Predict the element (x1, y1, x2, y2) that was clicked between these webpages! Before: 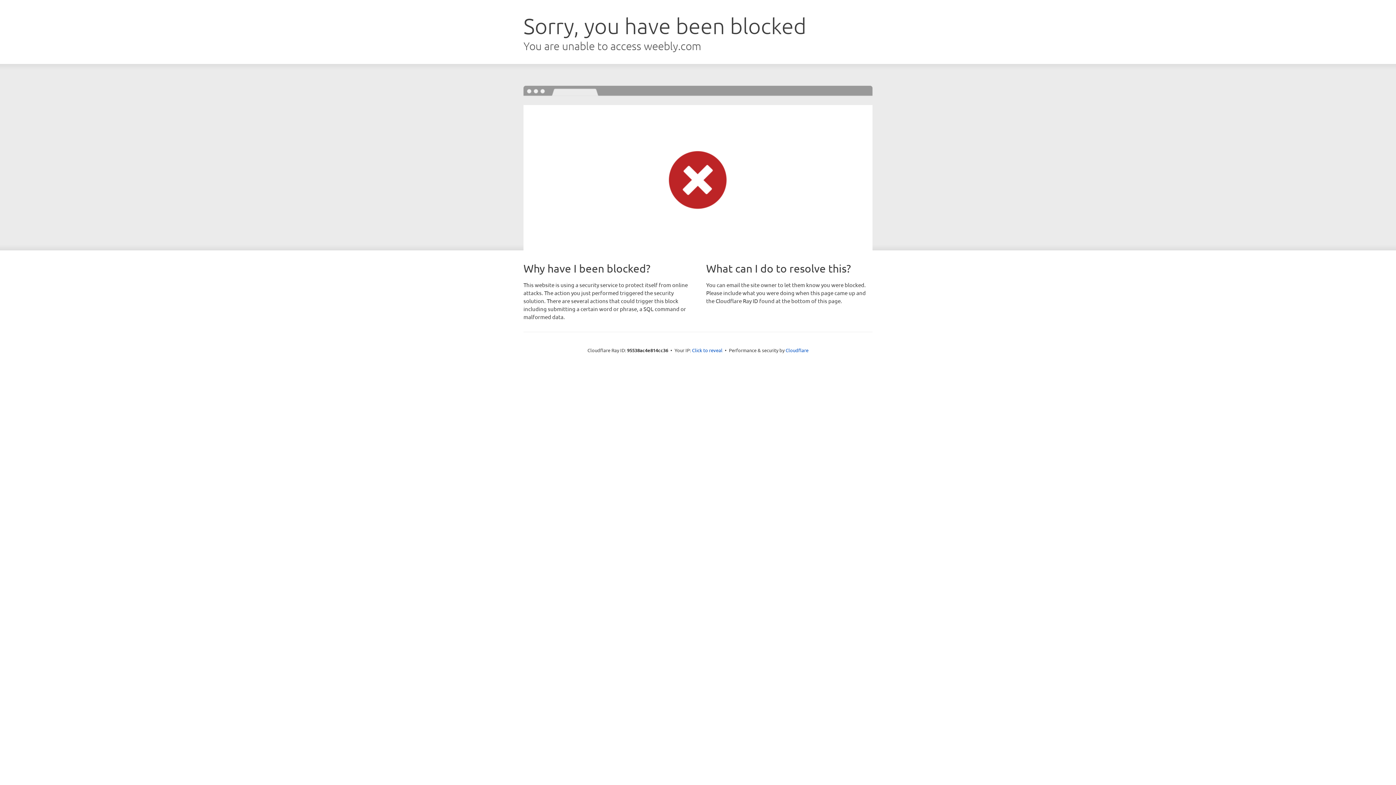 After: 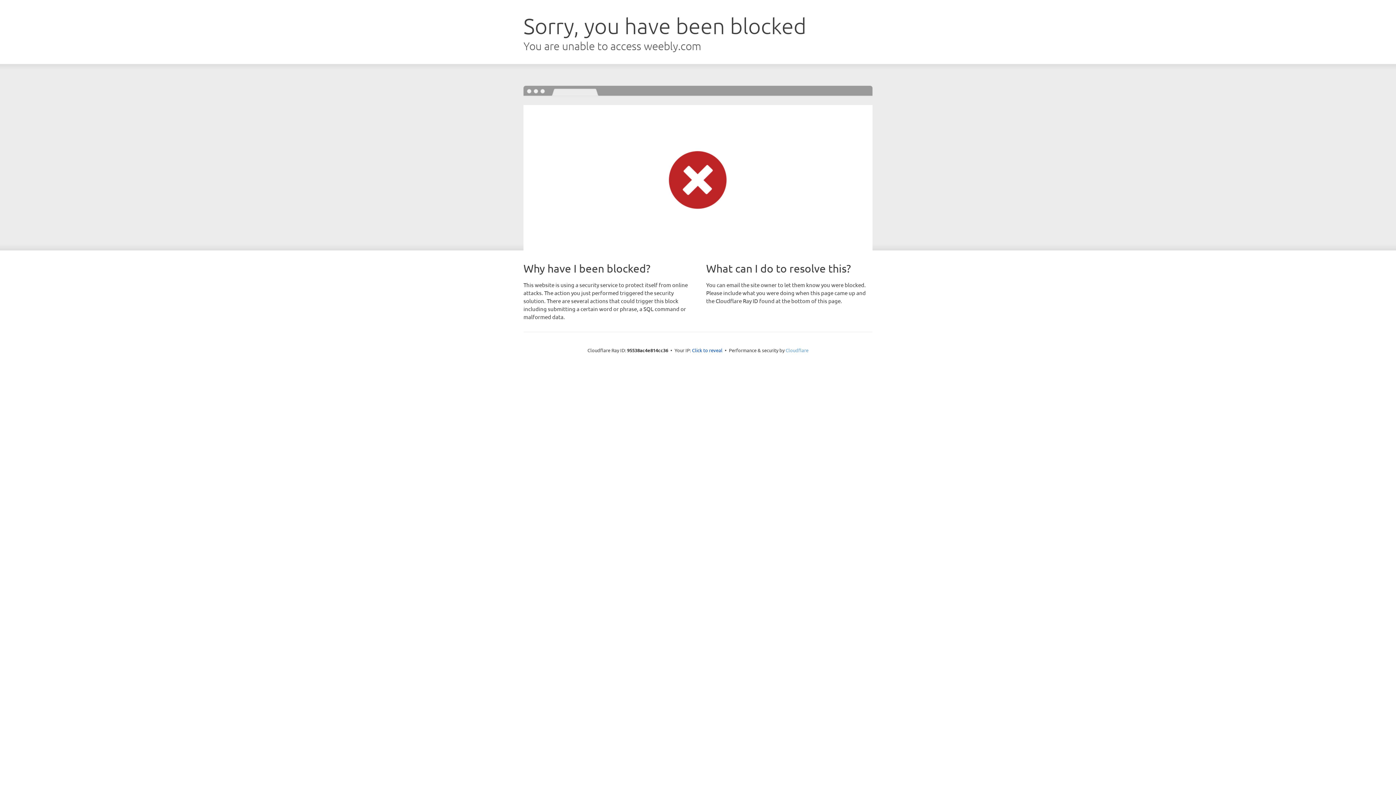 Action: bbox: (785, 347, 808, 353) label: Cloudflare